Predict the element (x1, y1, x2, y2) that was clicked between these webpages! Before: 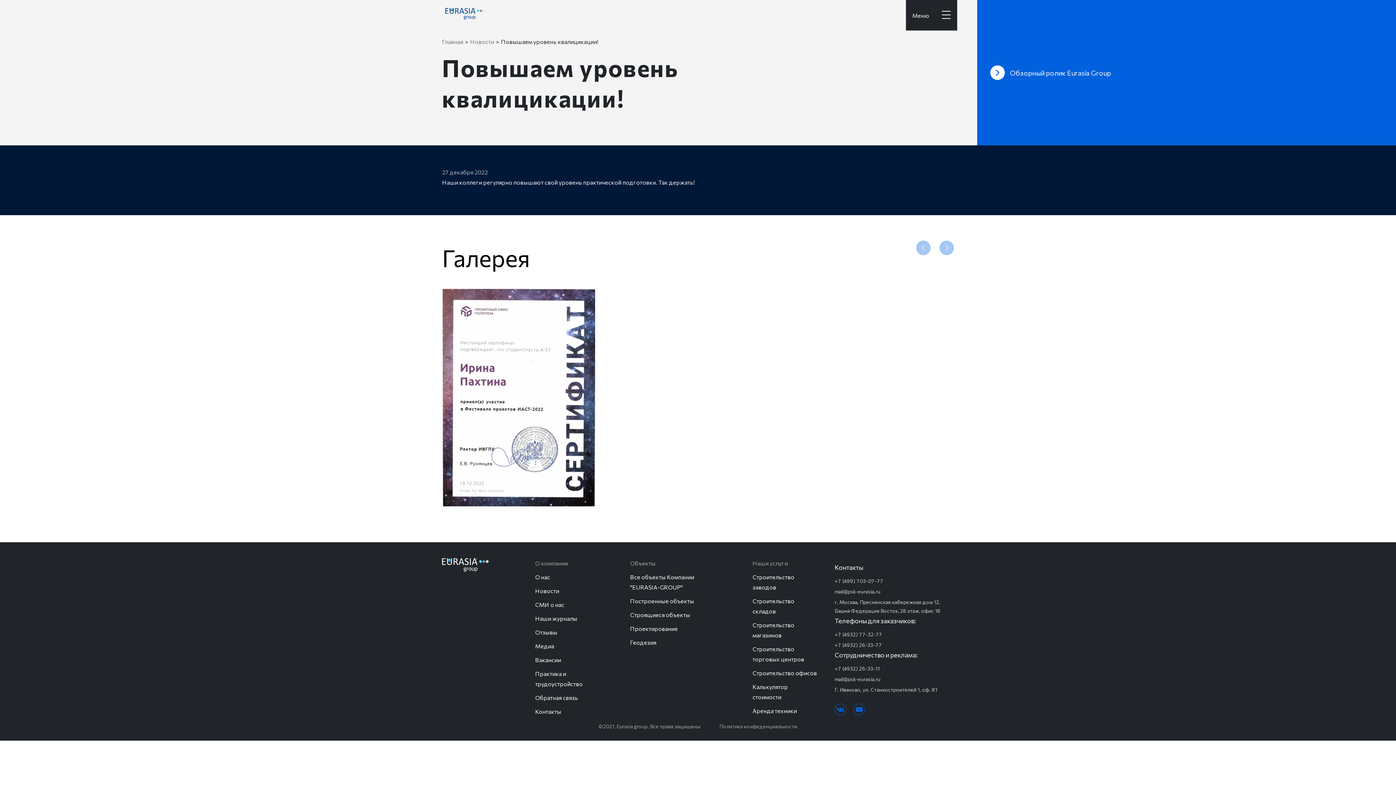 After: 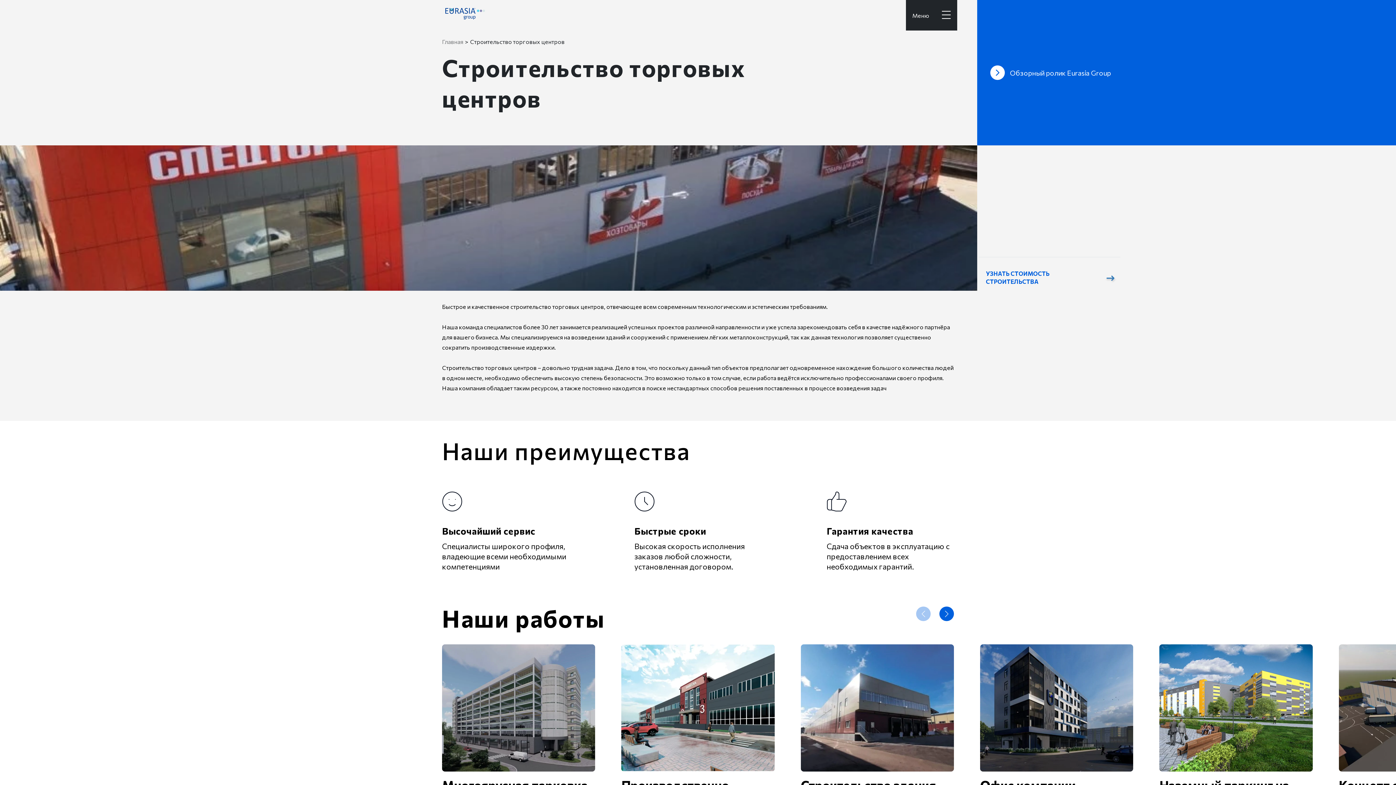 Action: bbox: (752, 644, 817, 664) label: Строительство торговых центров